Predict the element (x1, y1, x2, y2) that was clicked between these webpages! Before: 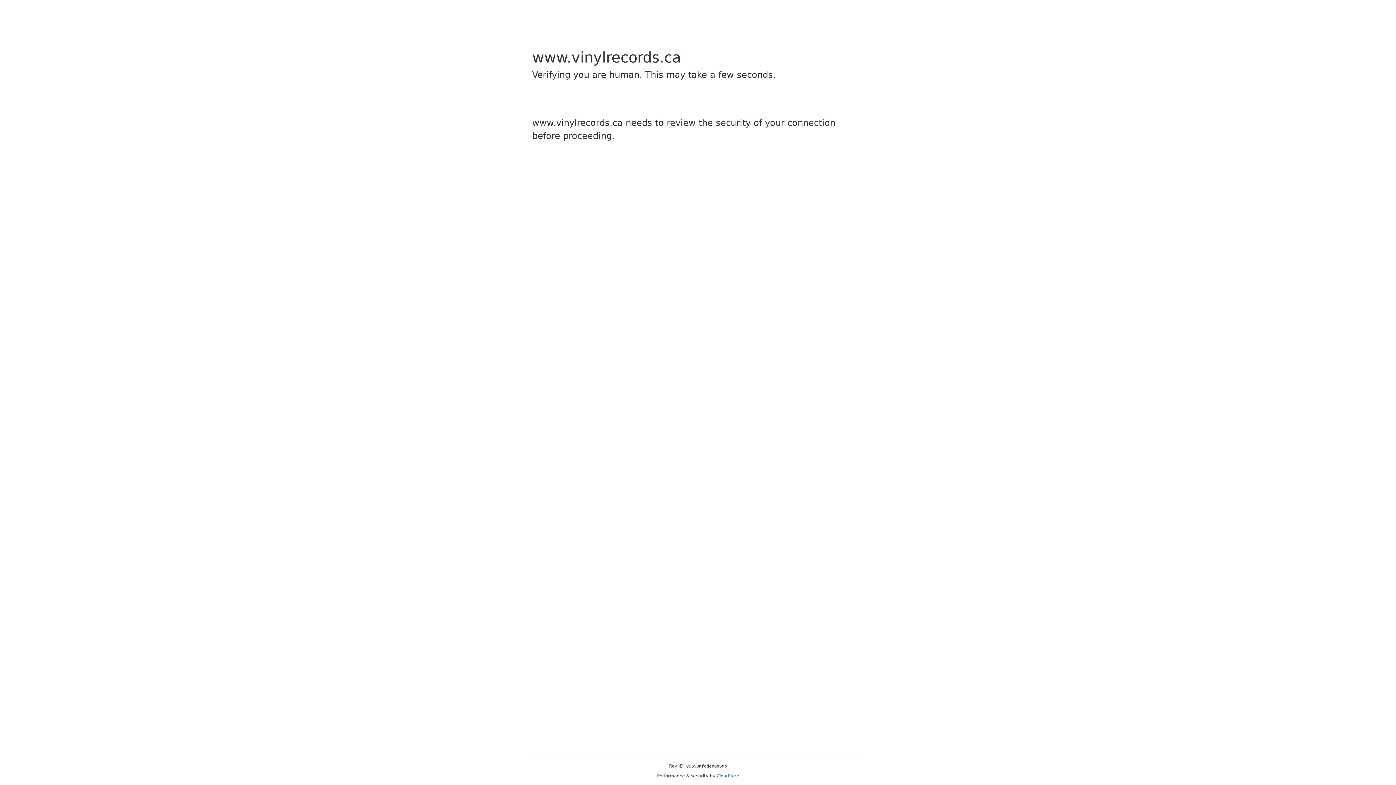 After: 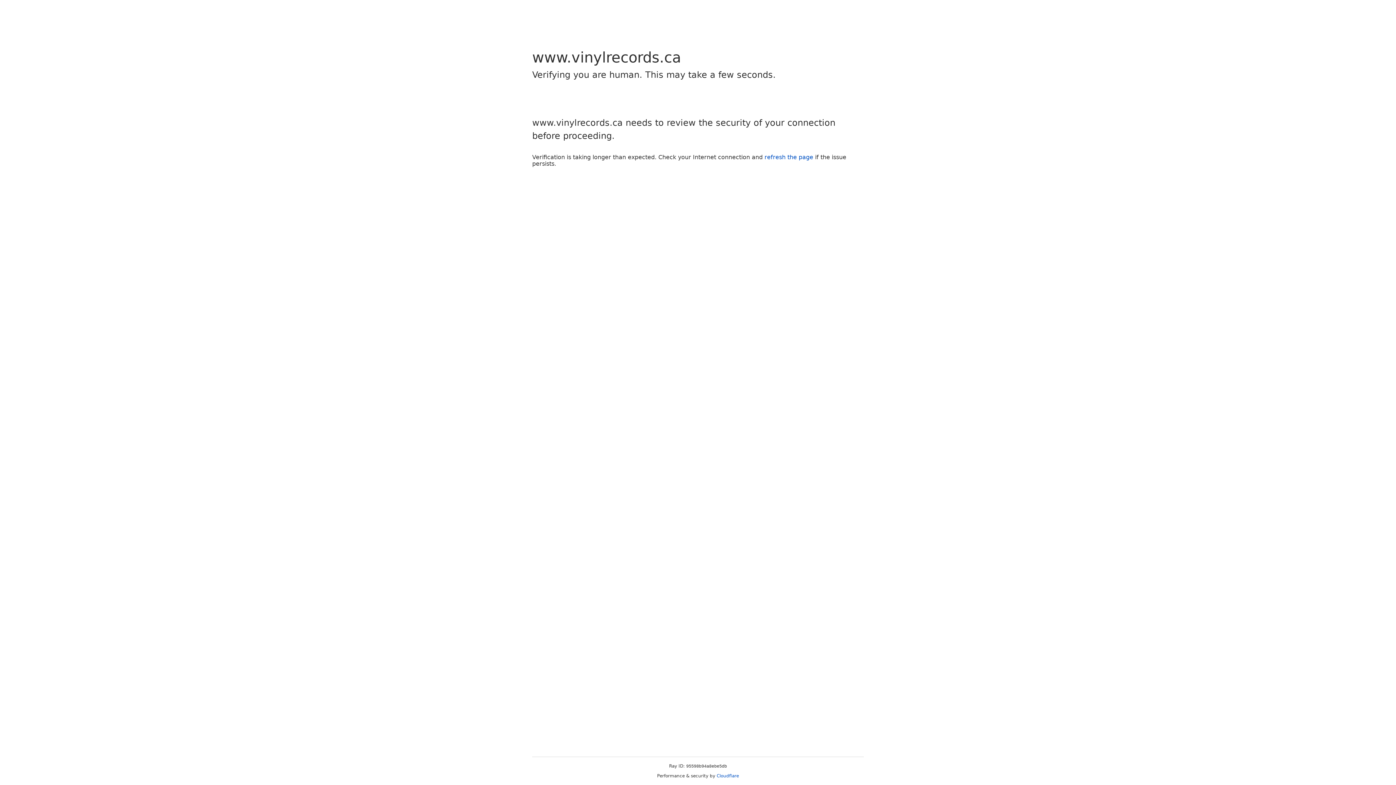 Action: bbox: (716, 773, 739, 778) label: Cloudflare